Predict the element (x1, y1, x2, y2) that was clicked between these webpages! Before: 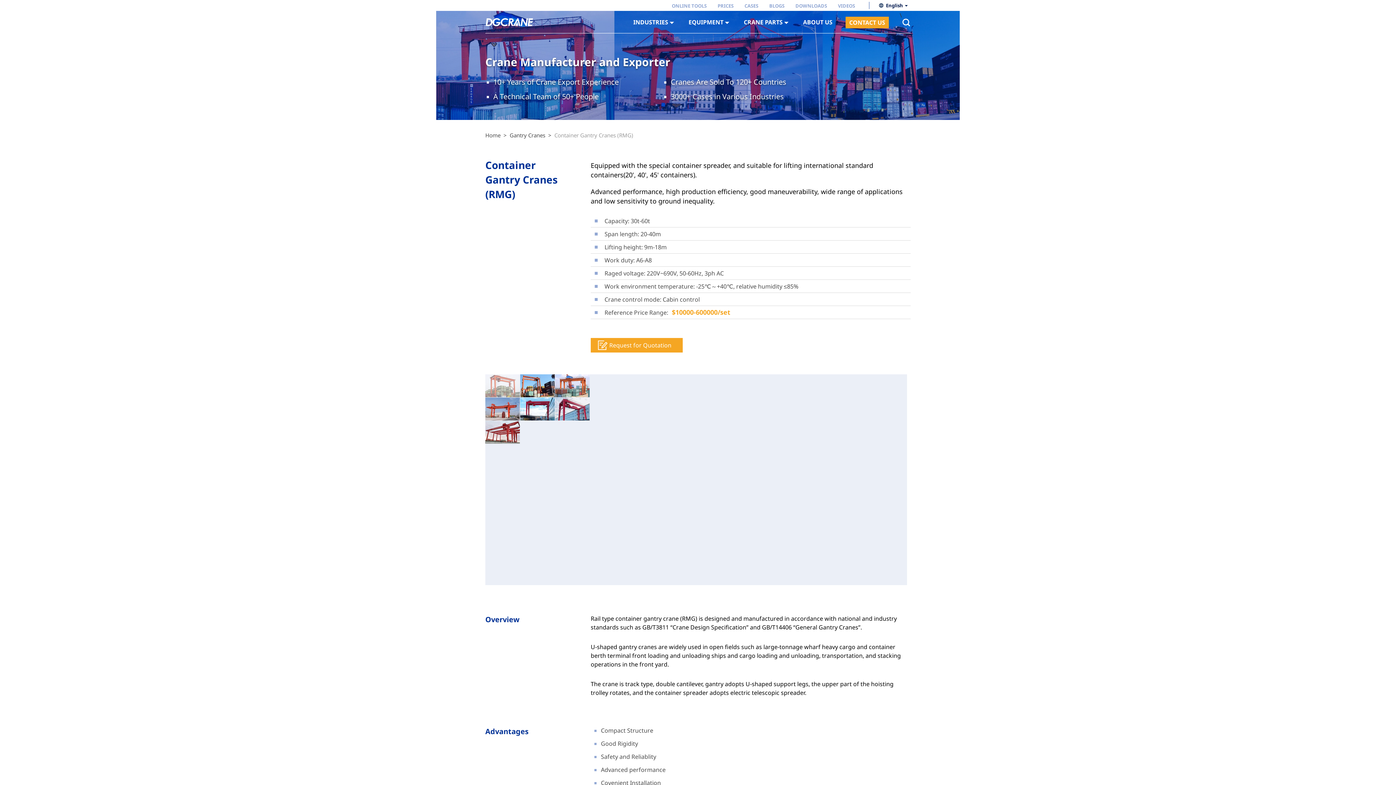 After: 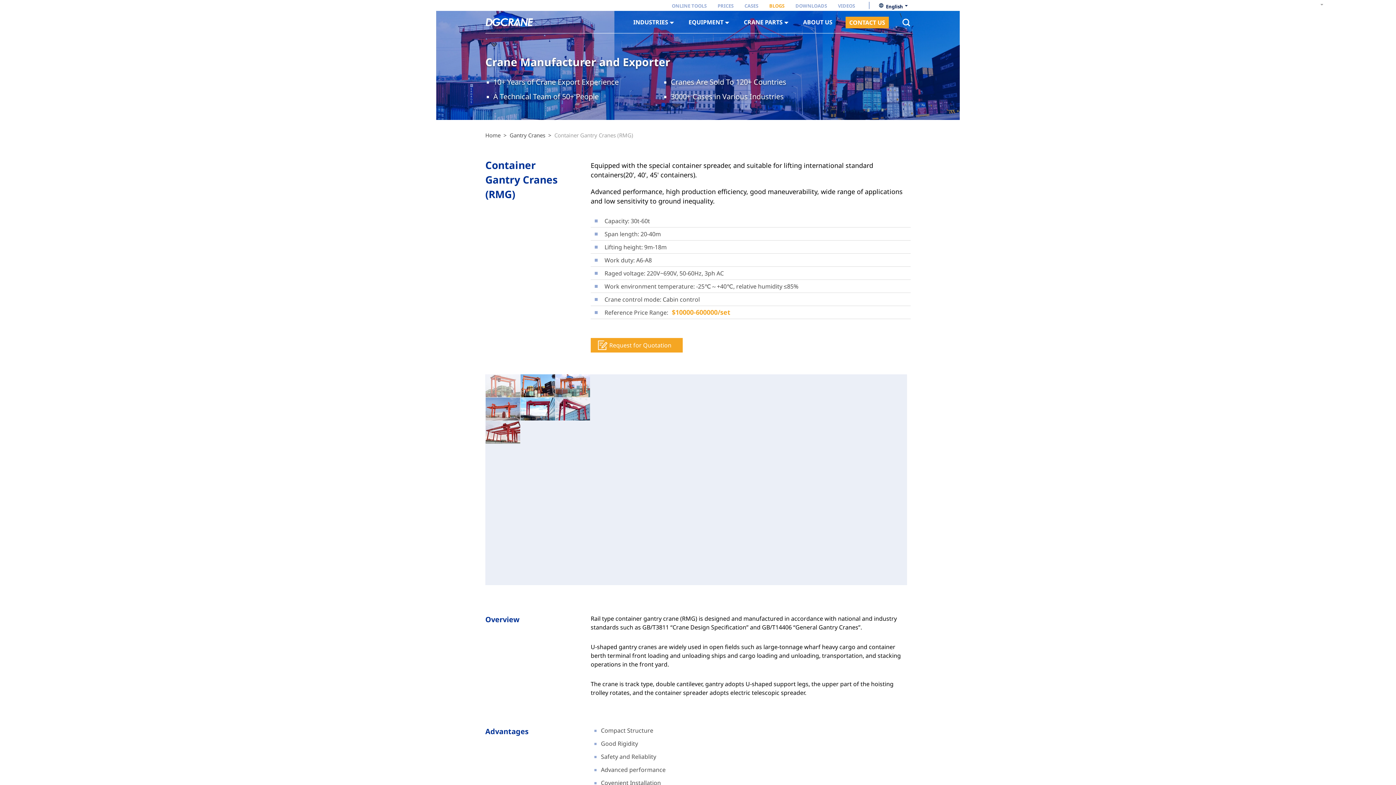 Action: bbox: (769, 2, 795, 9) label: BLOGS